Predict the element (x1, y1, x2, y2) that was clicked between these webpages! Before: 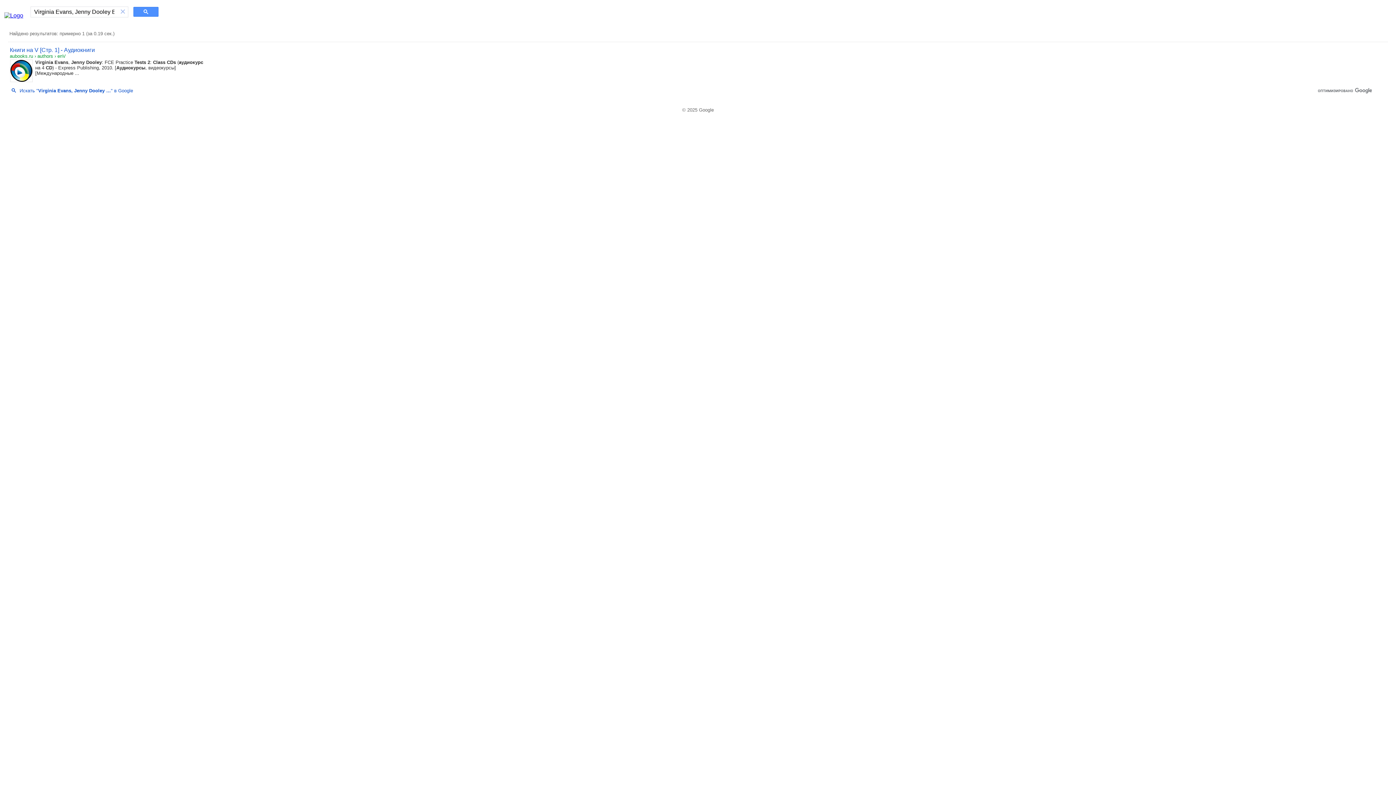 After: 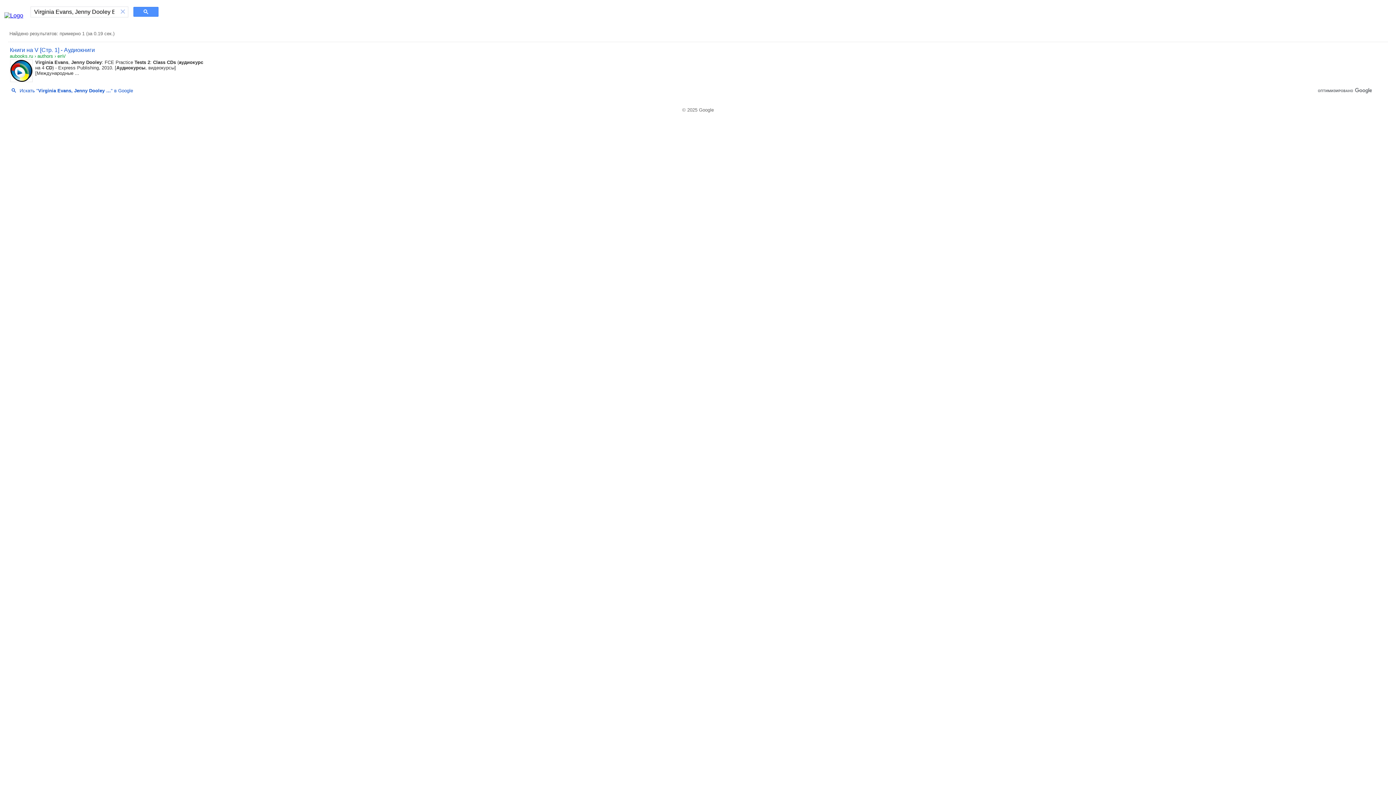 Action: bbox: (1317, 88, 1373, 94)